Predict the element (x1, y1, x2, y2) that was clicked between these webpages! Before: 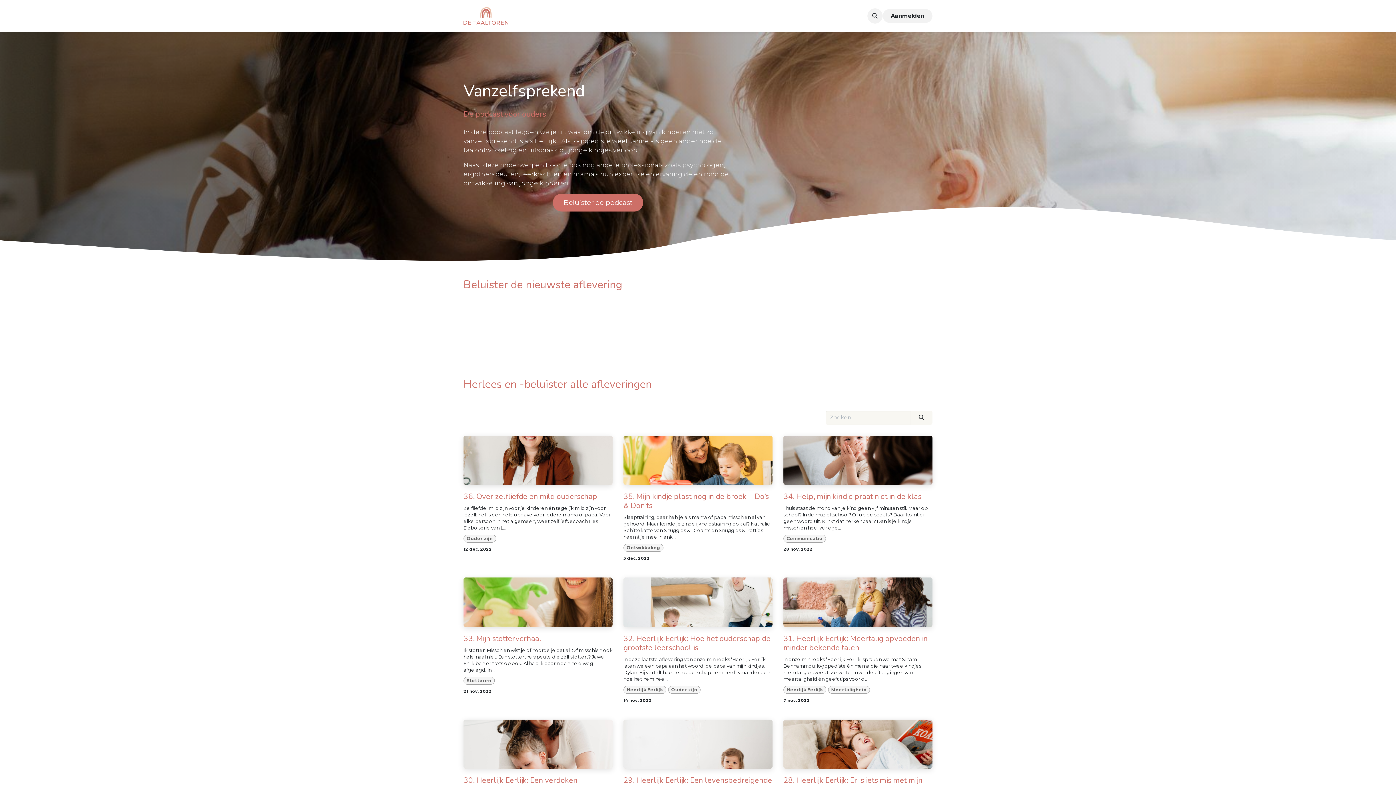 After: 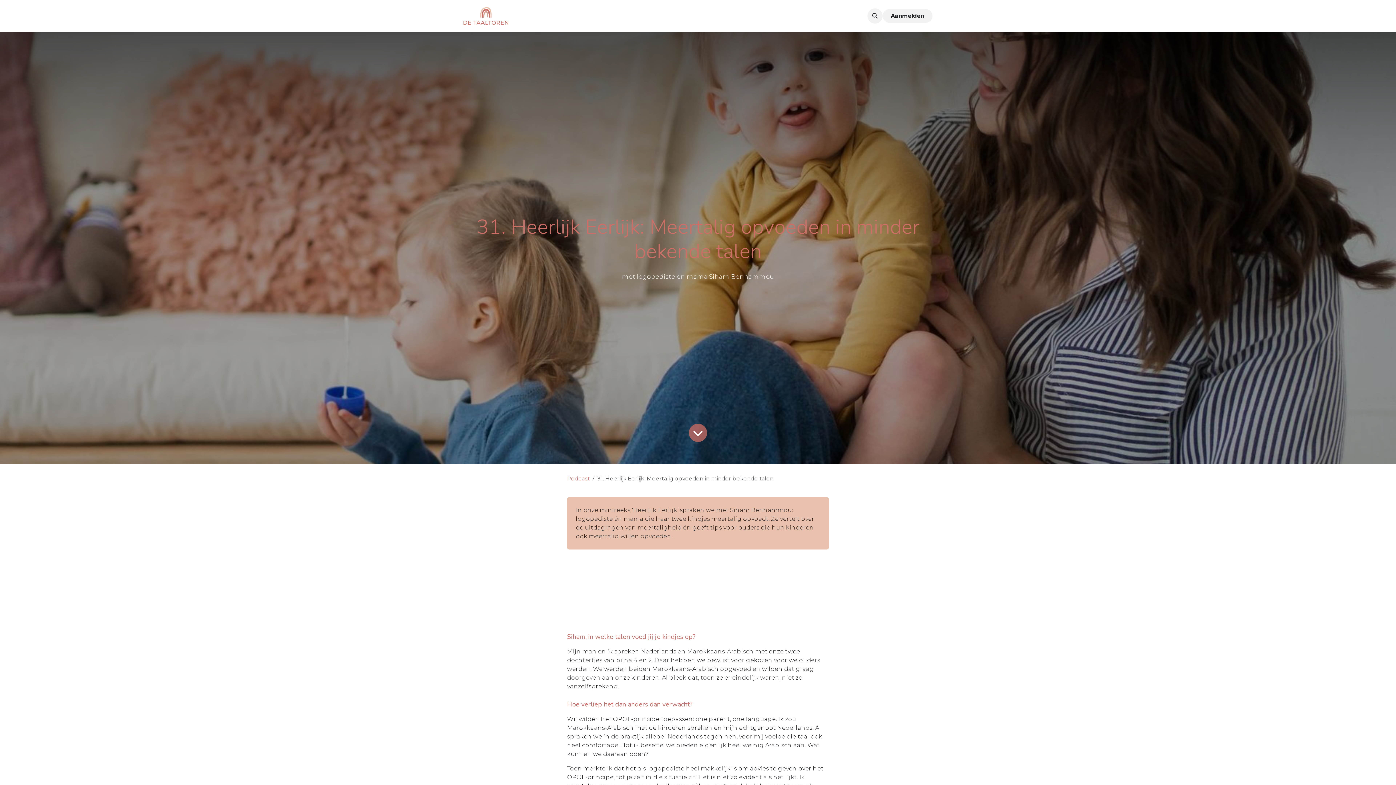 Action: bbox: (783, 634, 932, 652) label: 31. Heerlijk Eerlijk: Meertalig opvoeden in minder bekende talen